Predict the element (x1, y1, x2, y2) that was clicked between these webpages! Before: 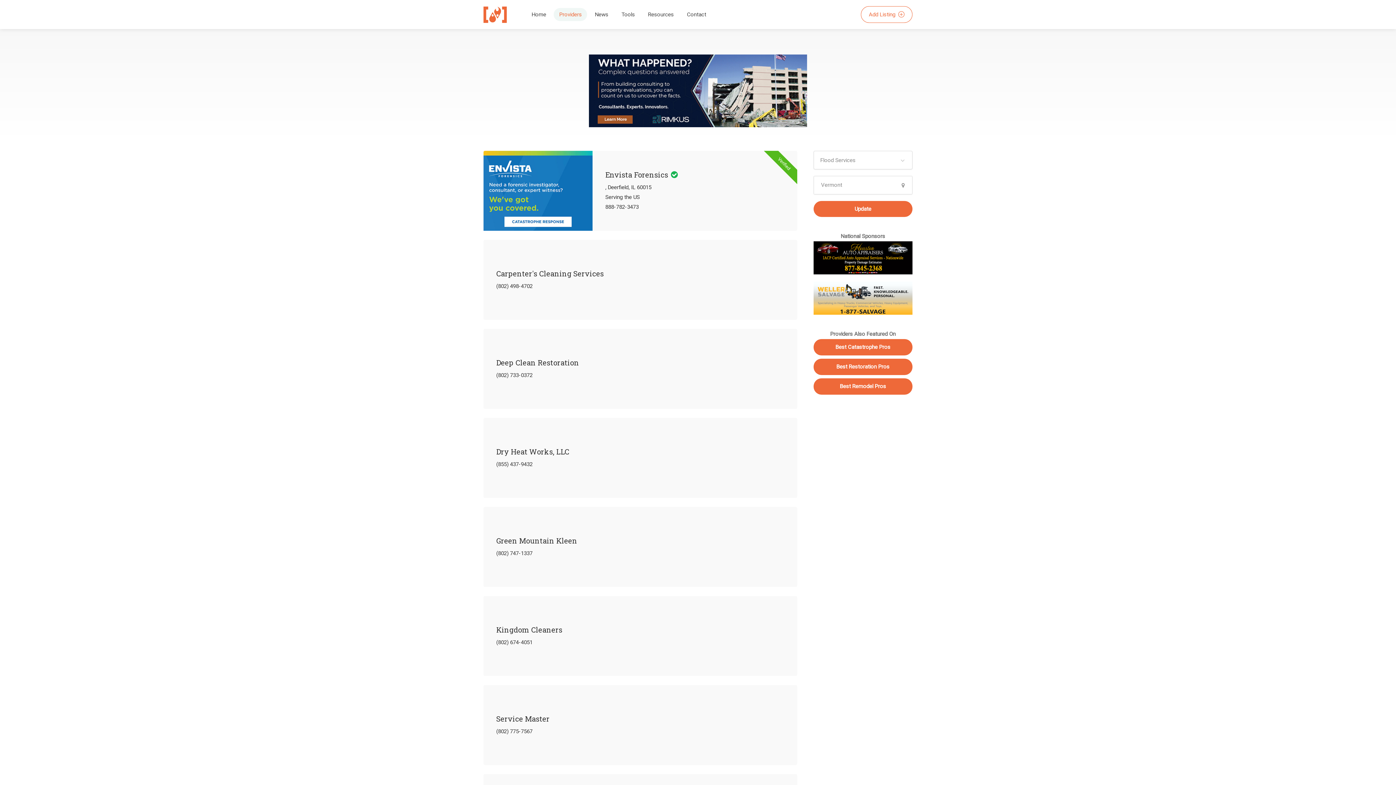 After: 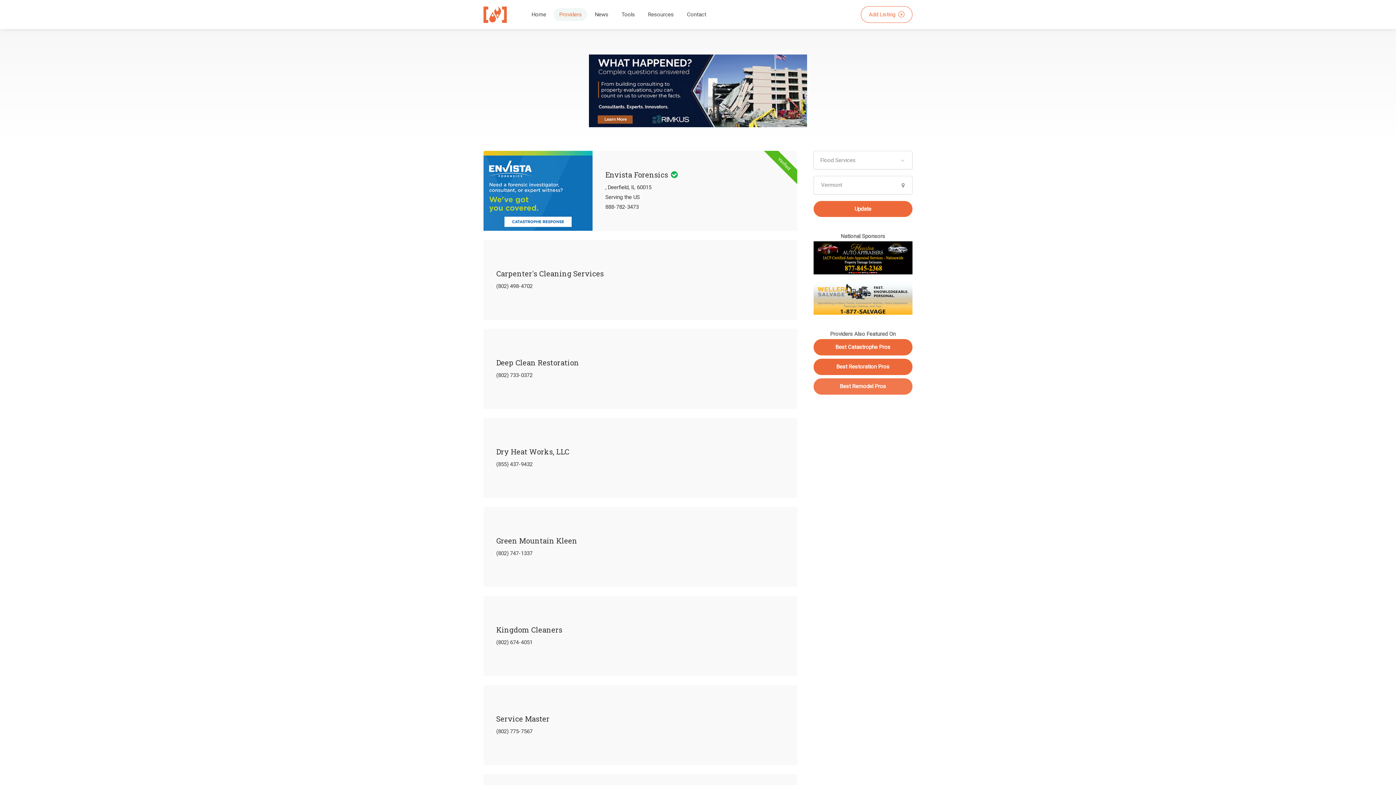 Action: bbox: (813, 378, 912, 394) label: Best Remodel Pros